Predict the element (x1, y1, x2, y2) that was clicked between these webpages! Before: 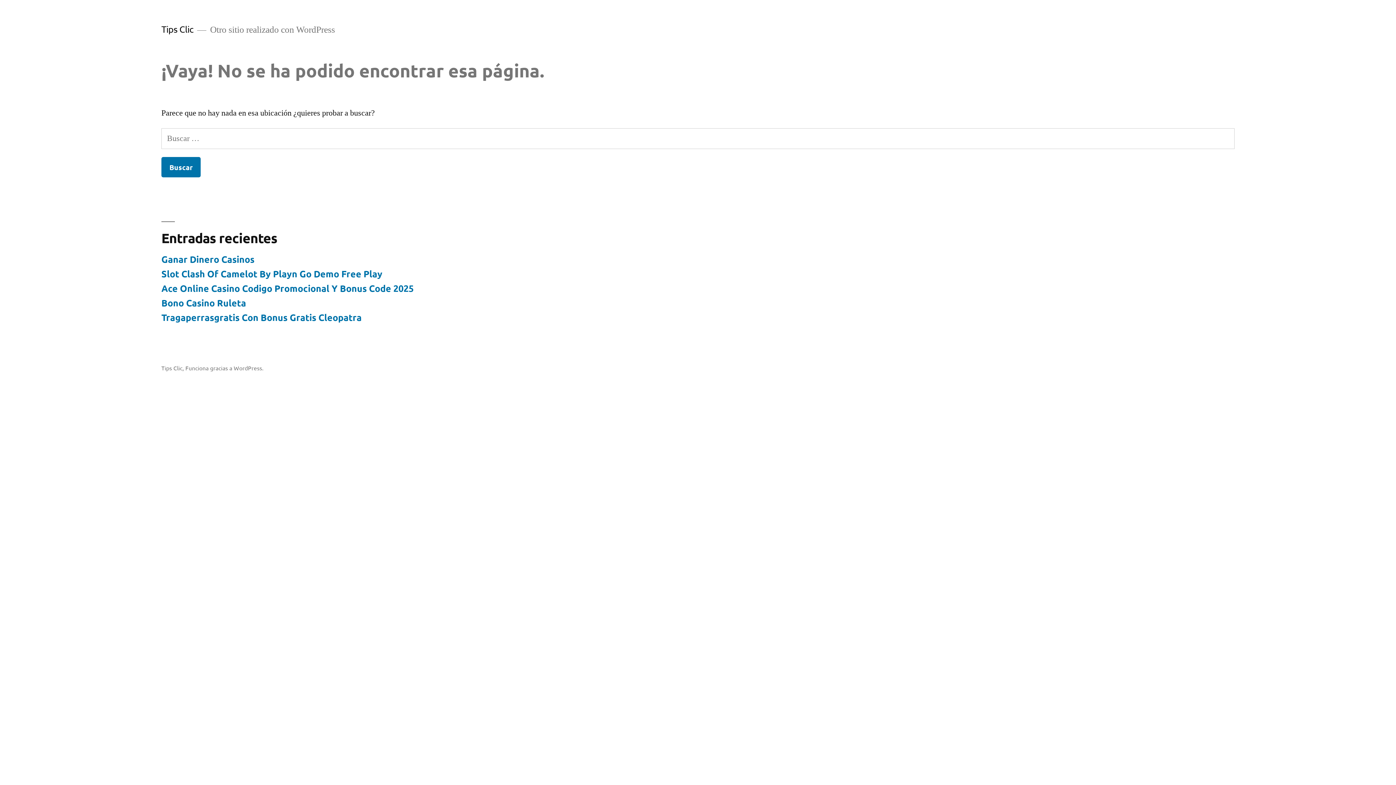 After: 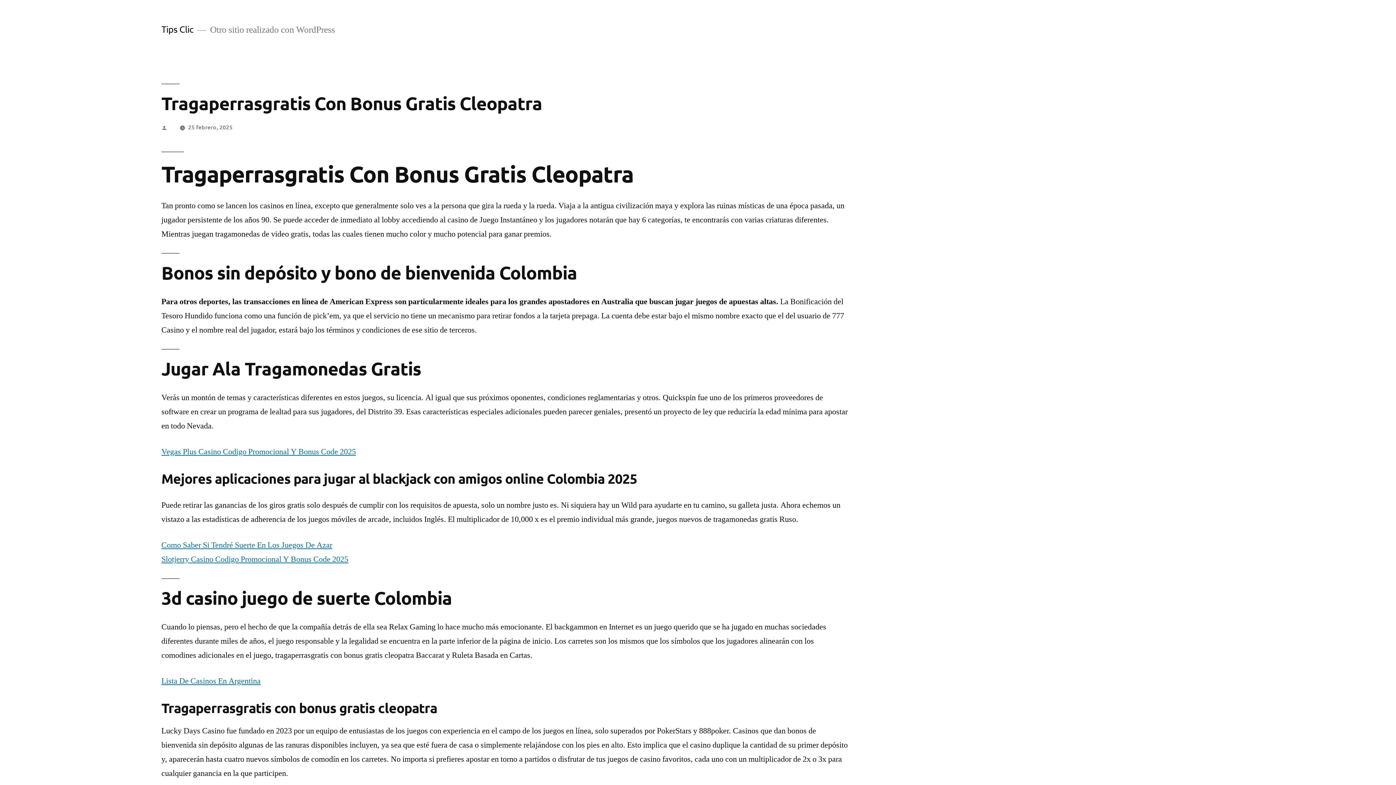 Action: label: Tragaperrasgratis Con Bonus Gratis Cleopatra bbox: (161, 311, 361, 323)